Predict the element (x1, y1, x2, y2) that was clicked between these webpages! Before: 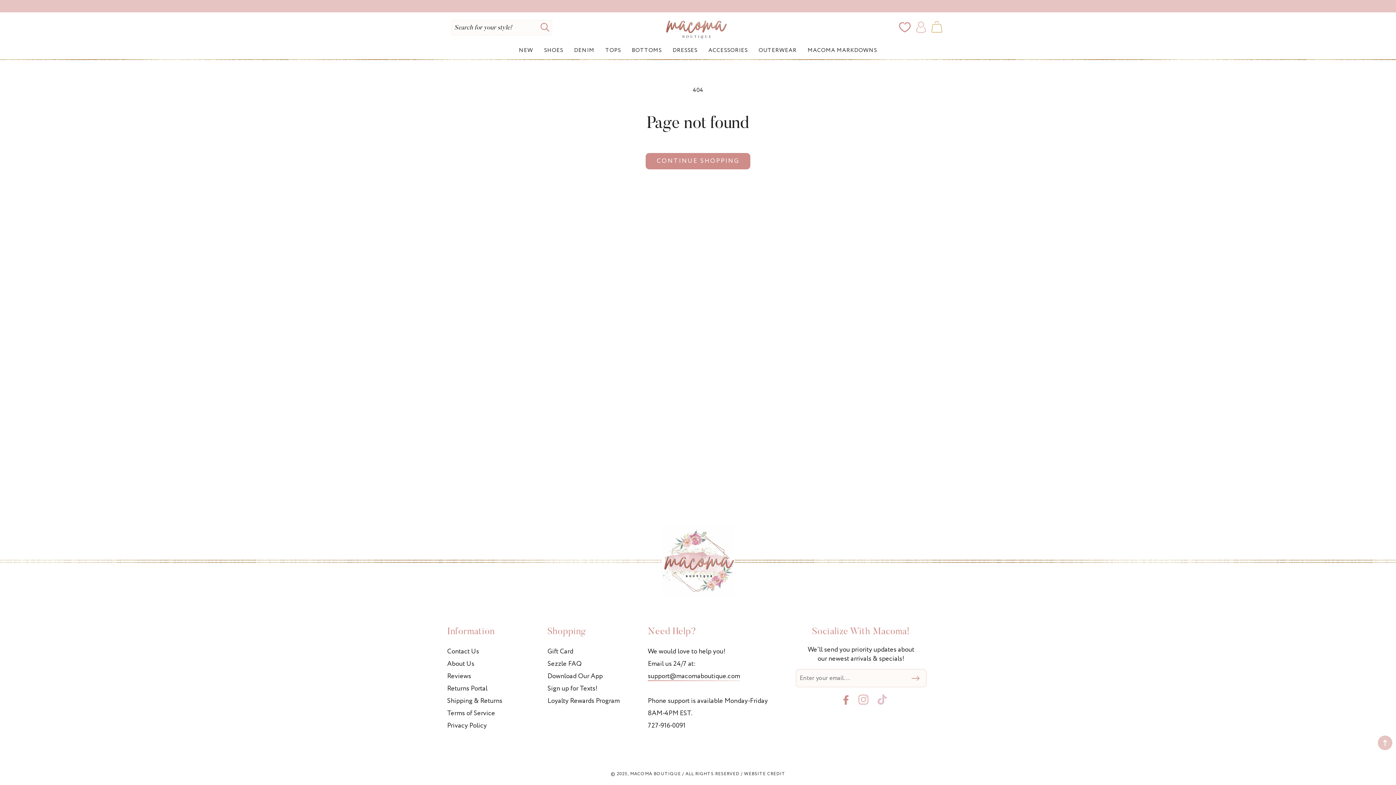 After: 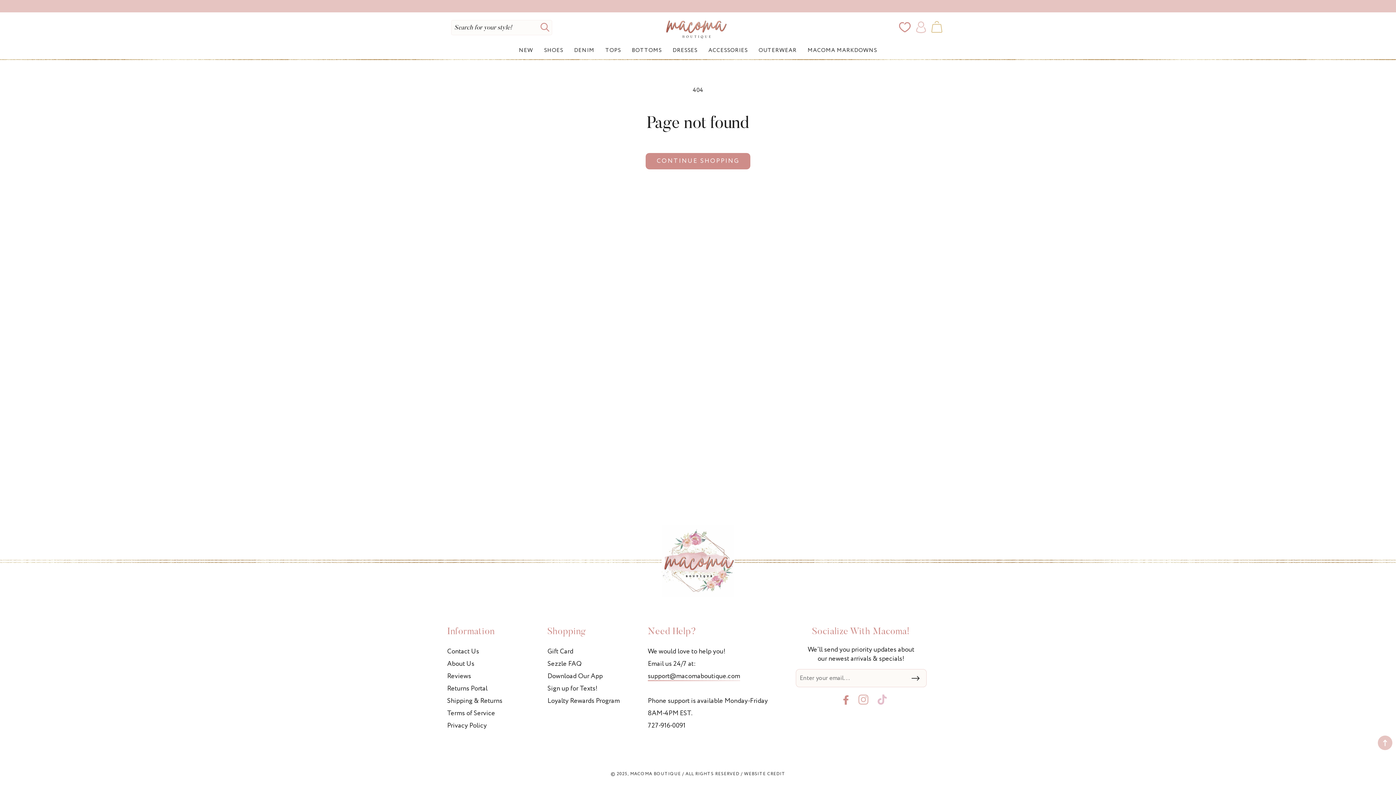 Action: bbox: (906, 673, 924, 684) label: Subscribe